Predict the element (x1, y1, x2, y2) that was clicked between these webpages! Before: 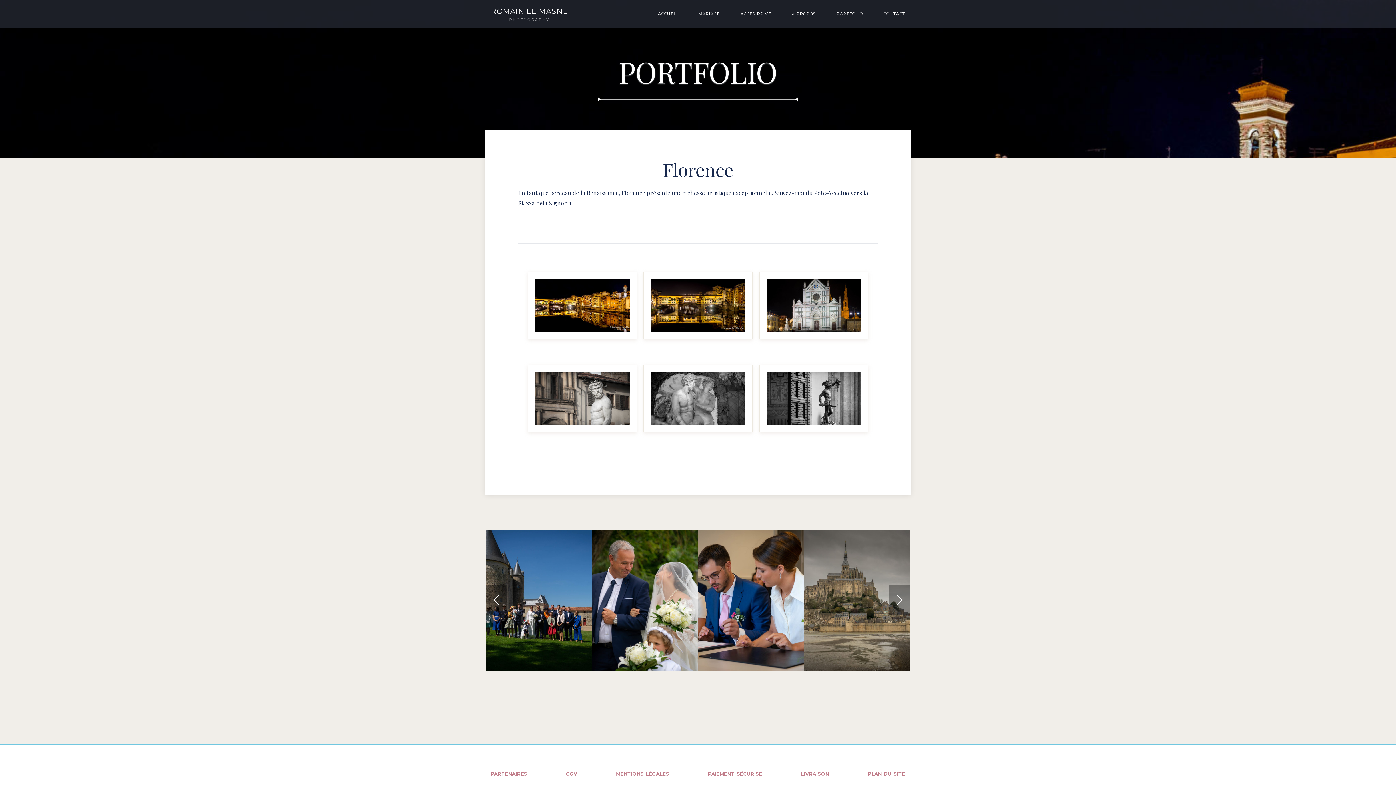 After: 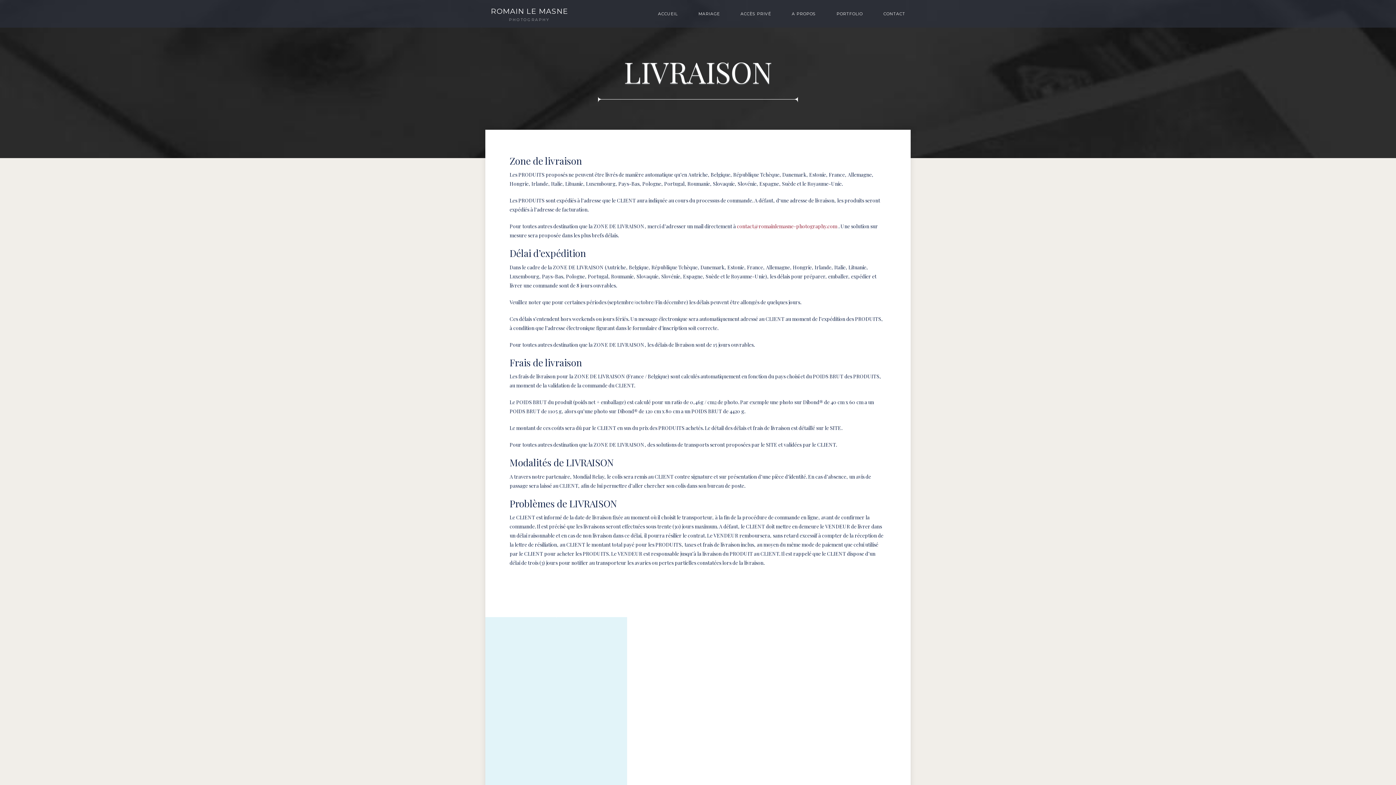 Action: label: LIVRAISON bbox: (801, 771, 829, 777)